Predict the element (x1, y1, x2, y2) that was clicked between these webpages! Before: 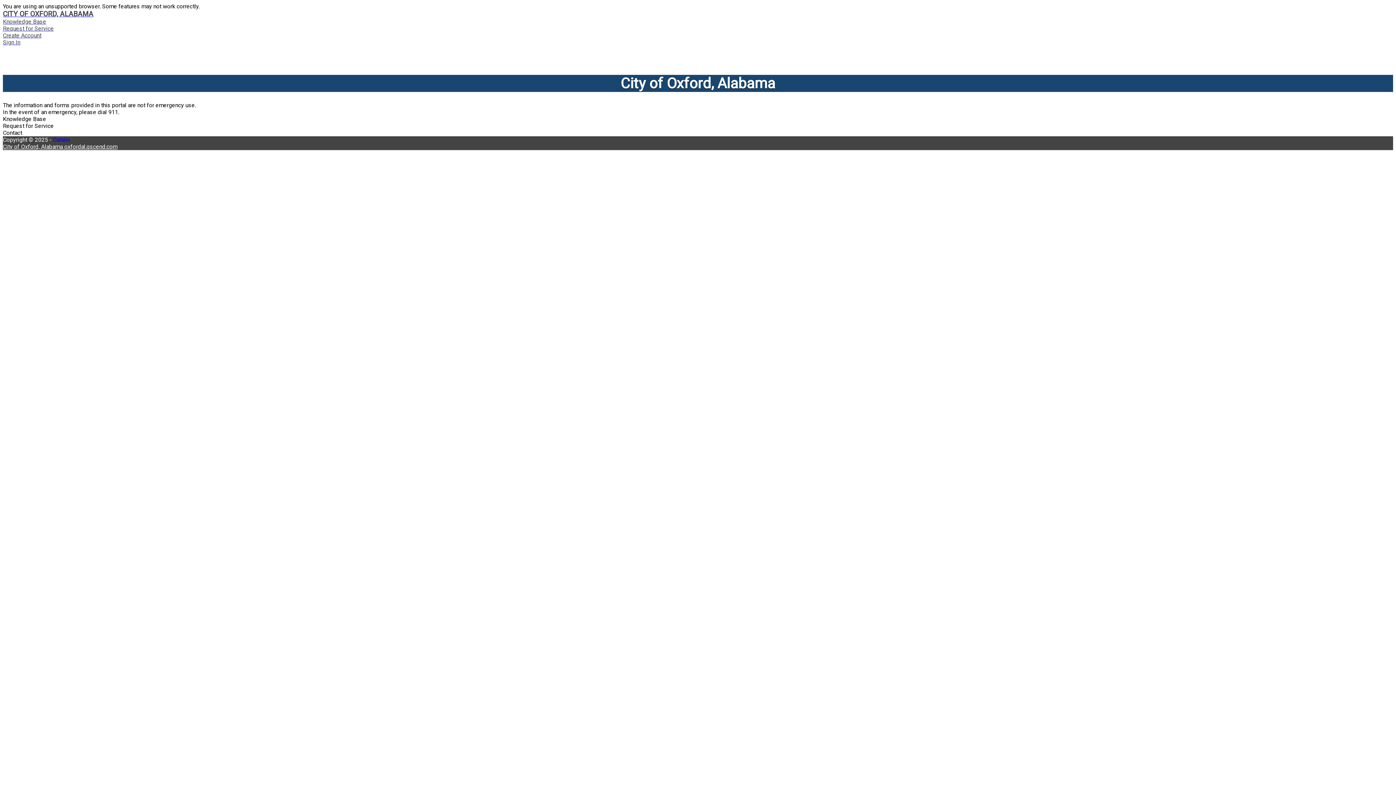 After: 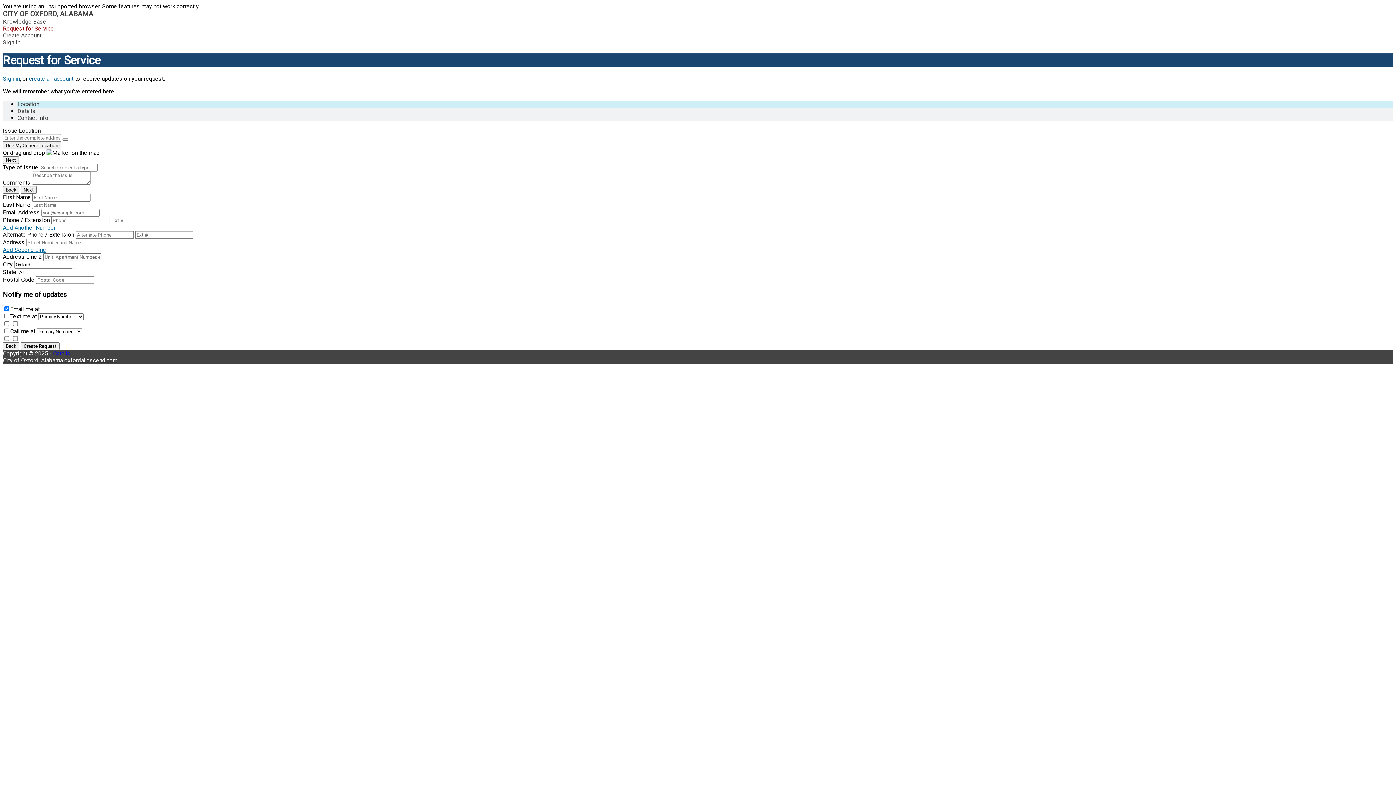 Action: label: Request for Service bbox: (2, 25, 53, 32)